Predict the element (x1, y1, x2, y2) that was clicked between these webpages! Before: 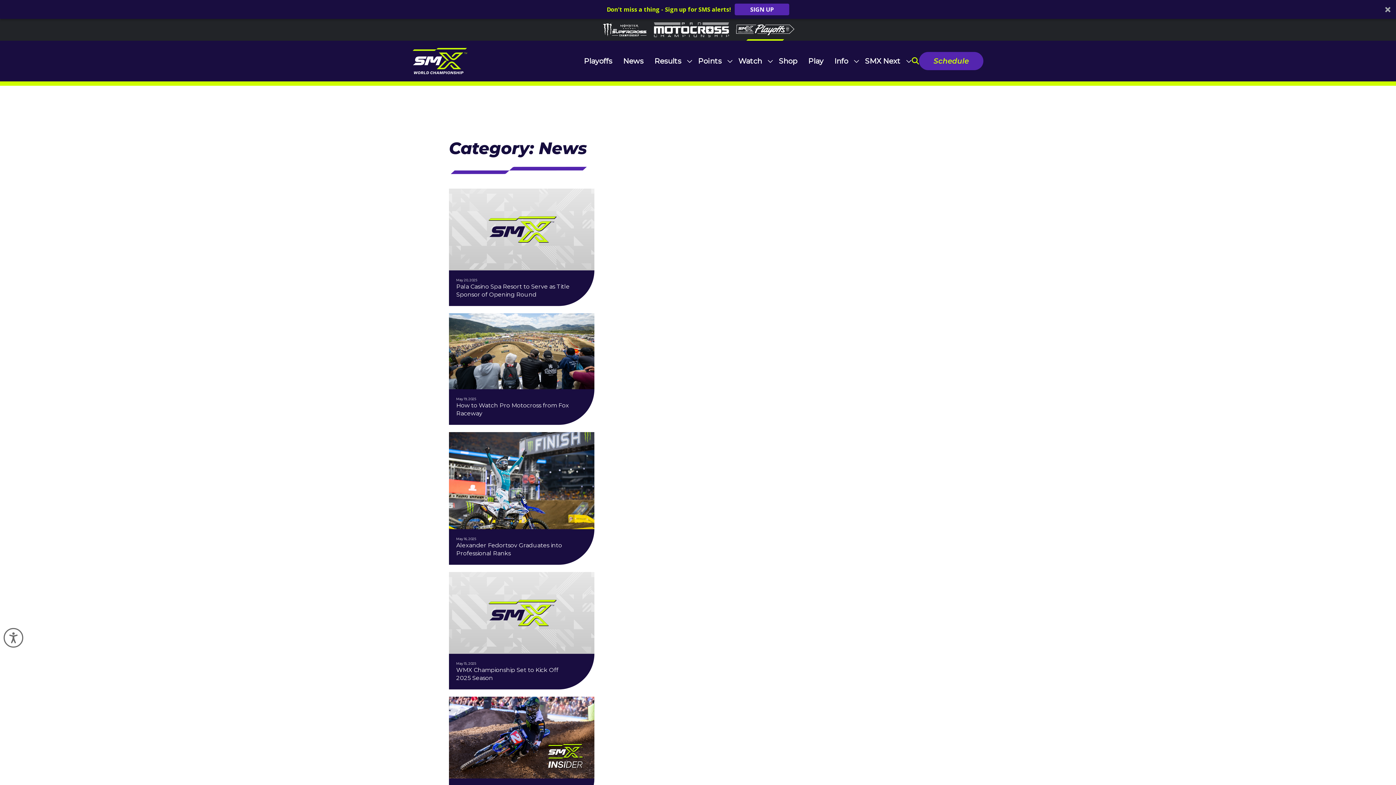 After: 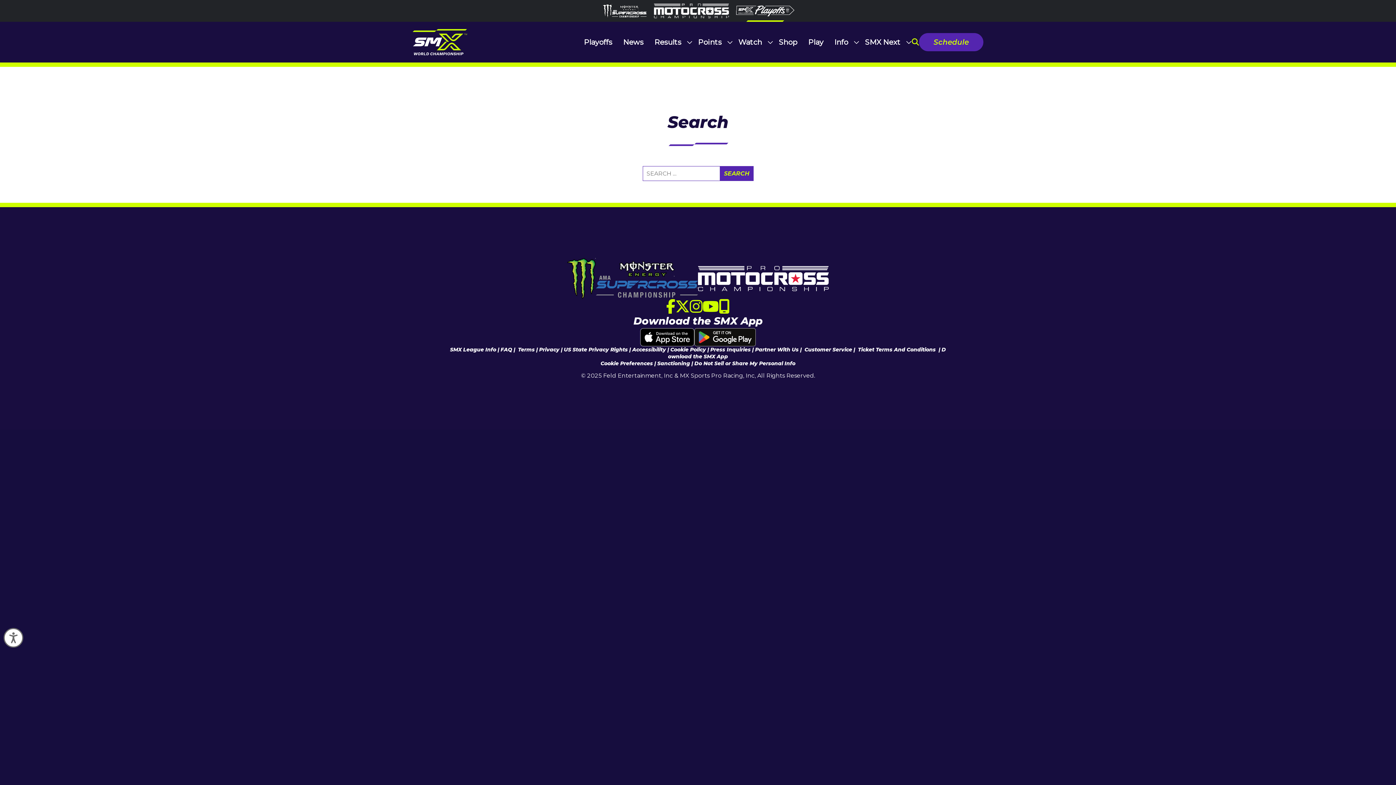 Action: bbox: (912, 57, 919, 64)